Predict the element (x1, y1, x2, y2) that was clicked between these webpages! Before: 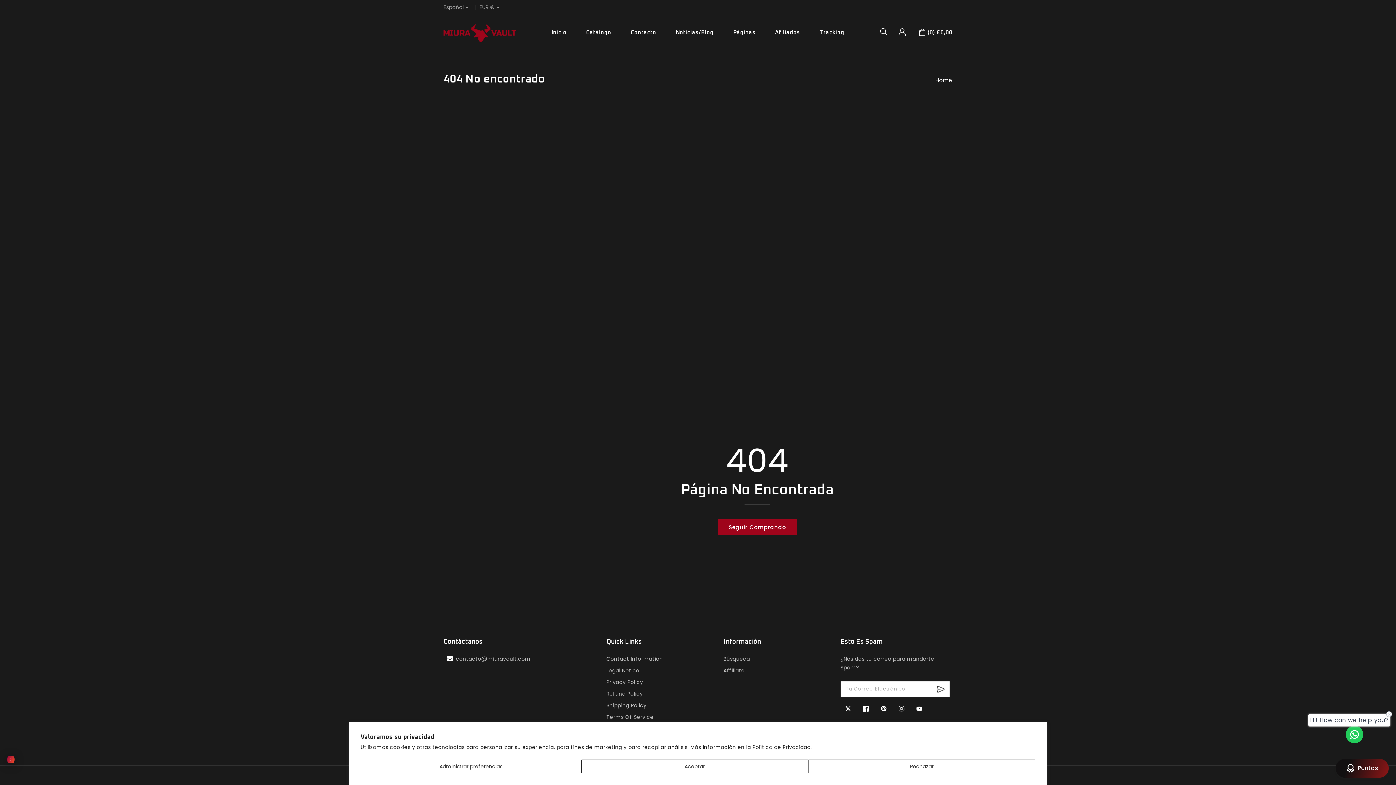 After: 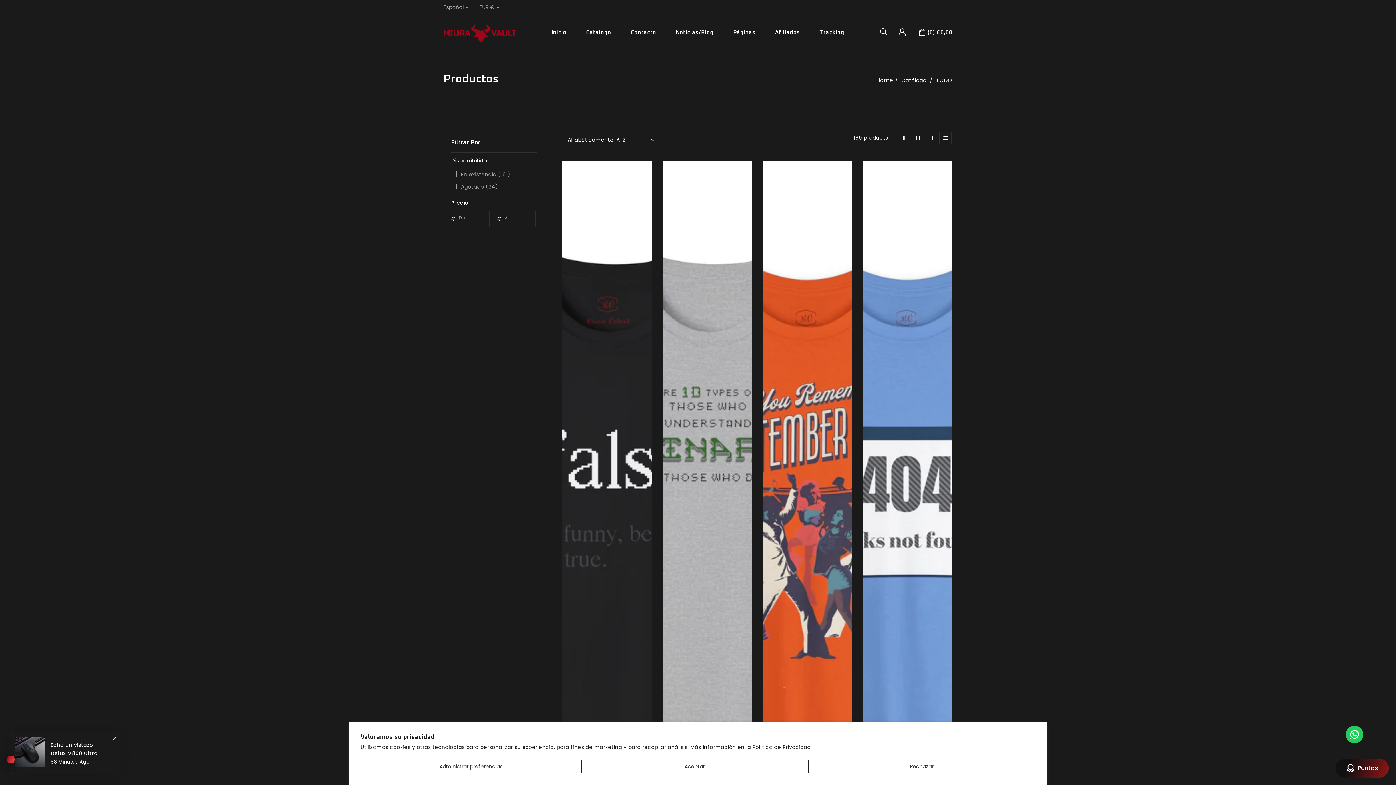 Action: bbox: (586, 29, 611, 35) label: Catálogo